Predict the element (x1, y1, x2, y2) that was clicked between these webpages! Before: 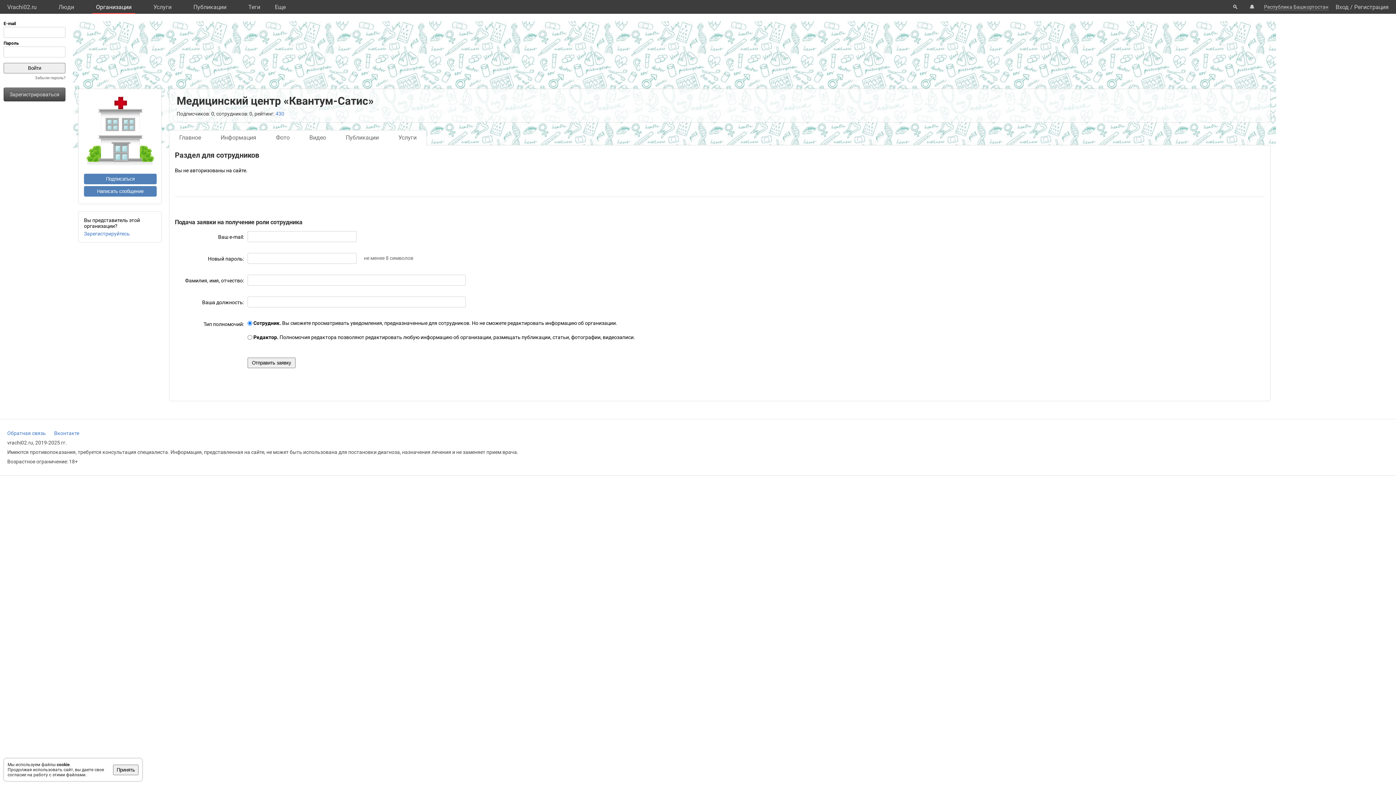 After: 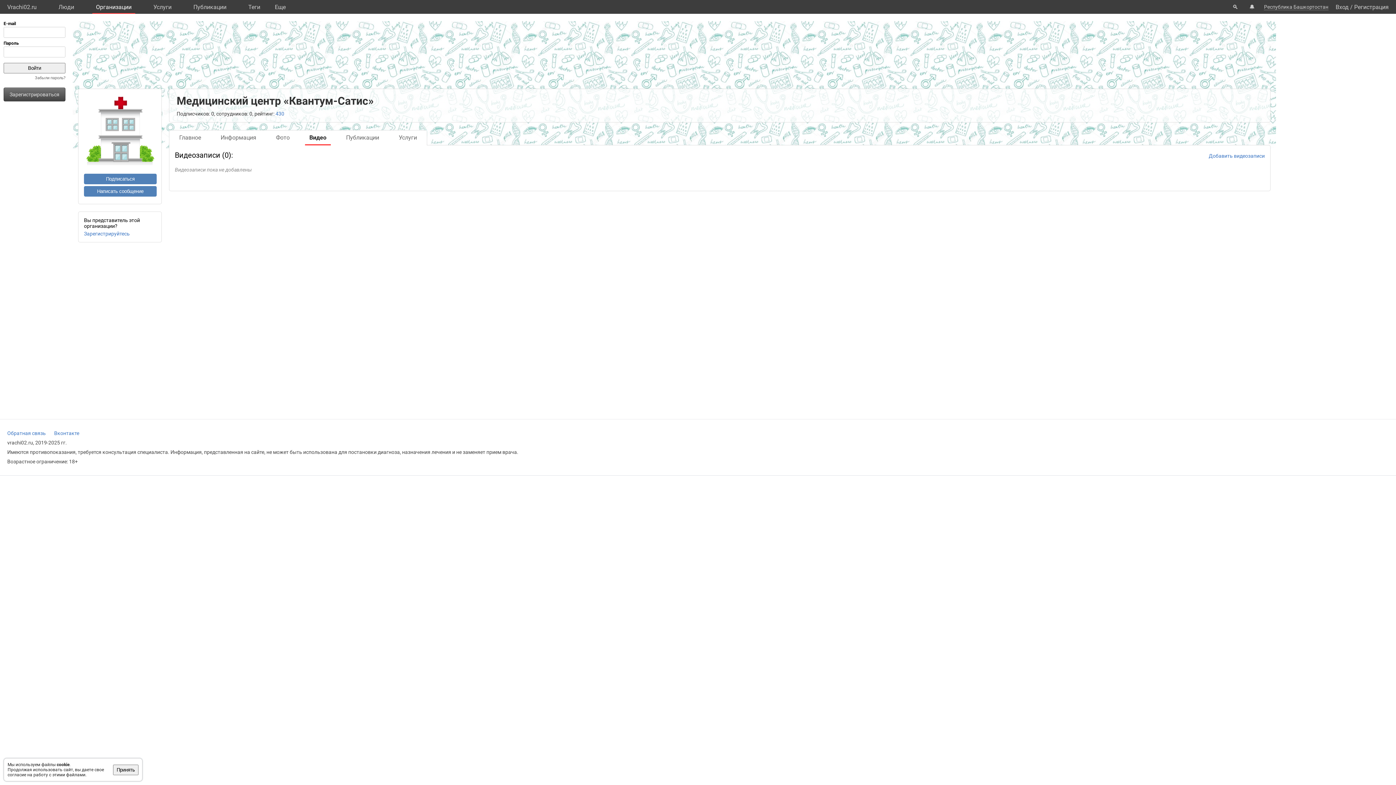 Action: bbox: (299, 130, 336, 145) label: Видео